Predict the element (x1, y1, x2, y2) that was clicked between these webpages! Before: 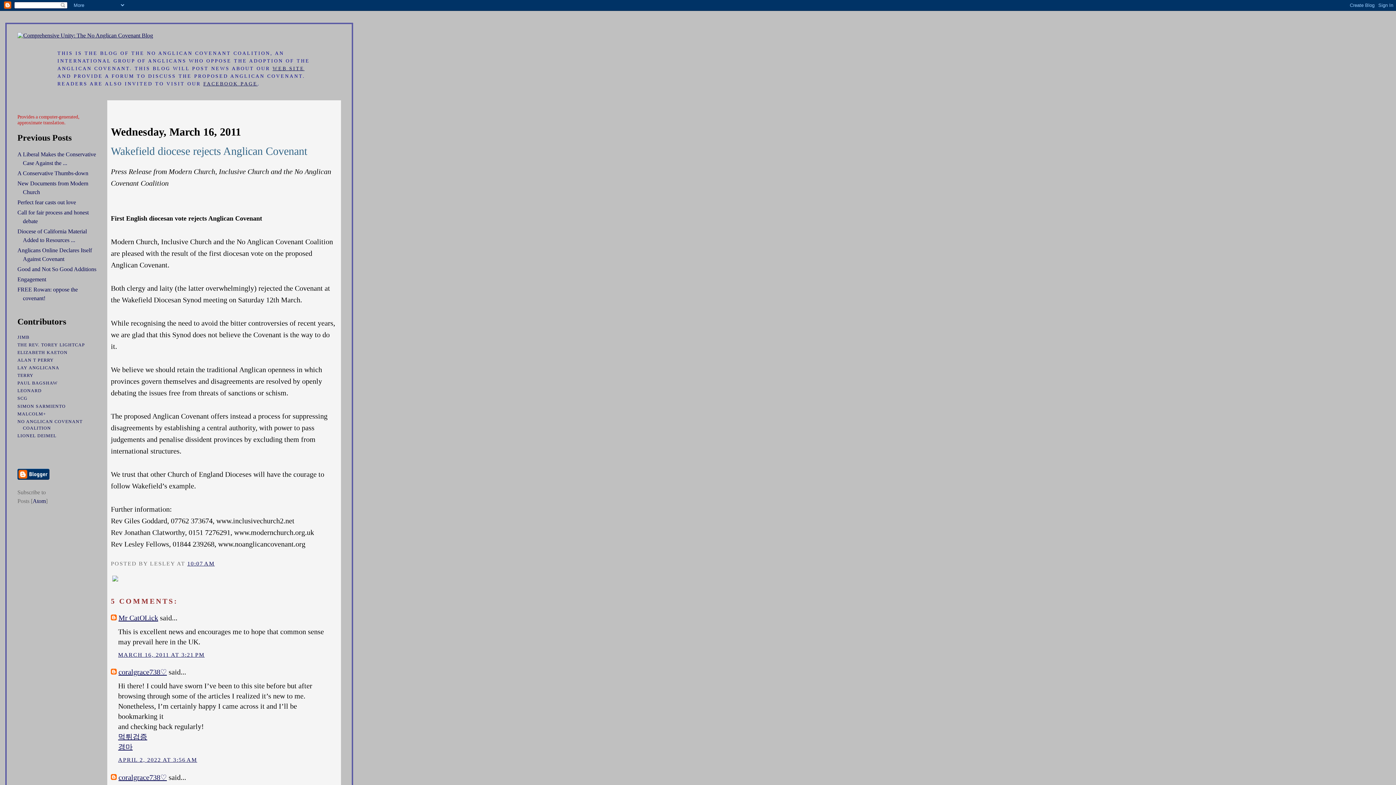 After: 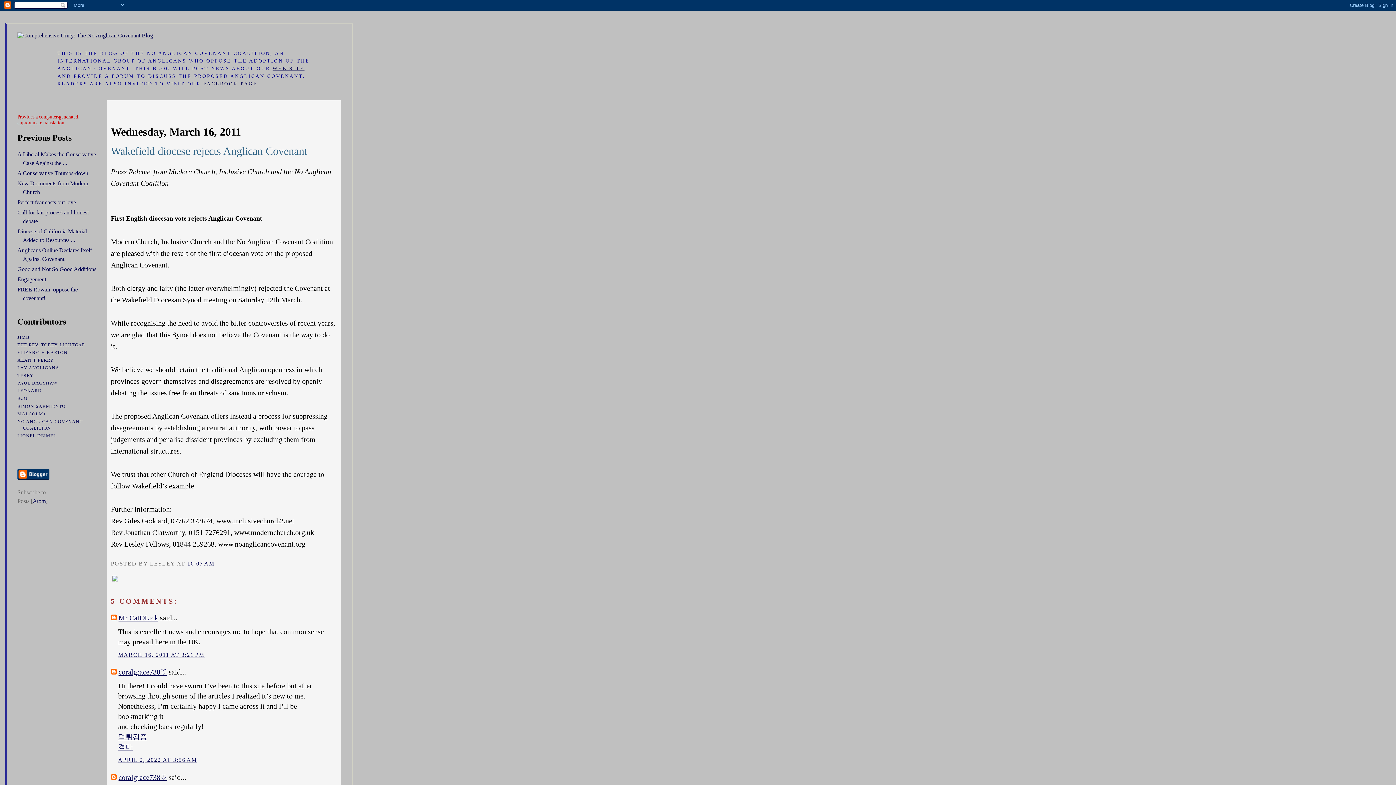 Action: label: Wakefield diocese rejects Anglican Covenant bbox: (110, 143, 337, 158)